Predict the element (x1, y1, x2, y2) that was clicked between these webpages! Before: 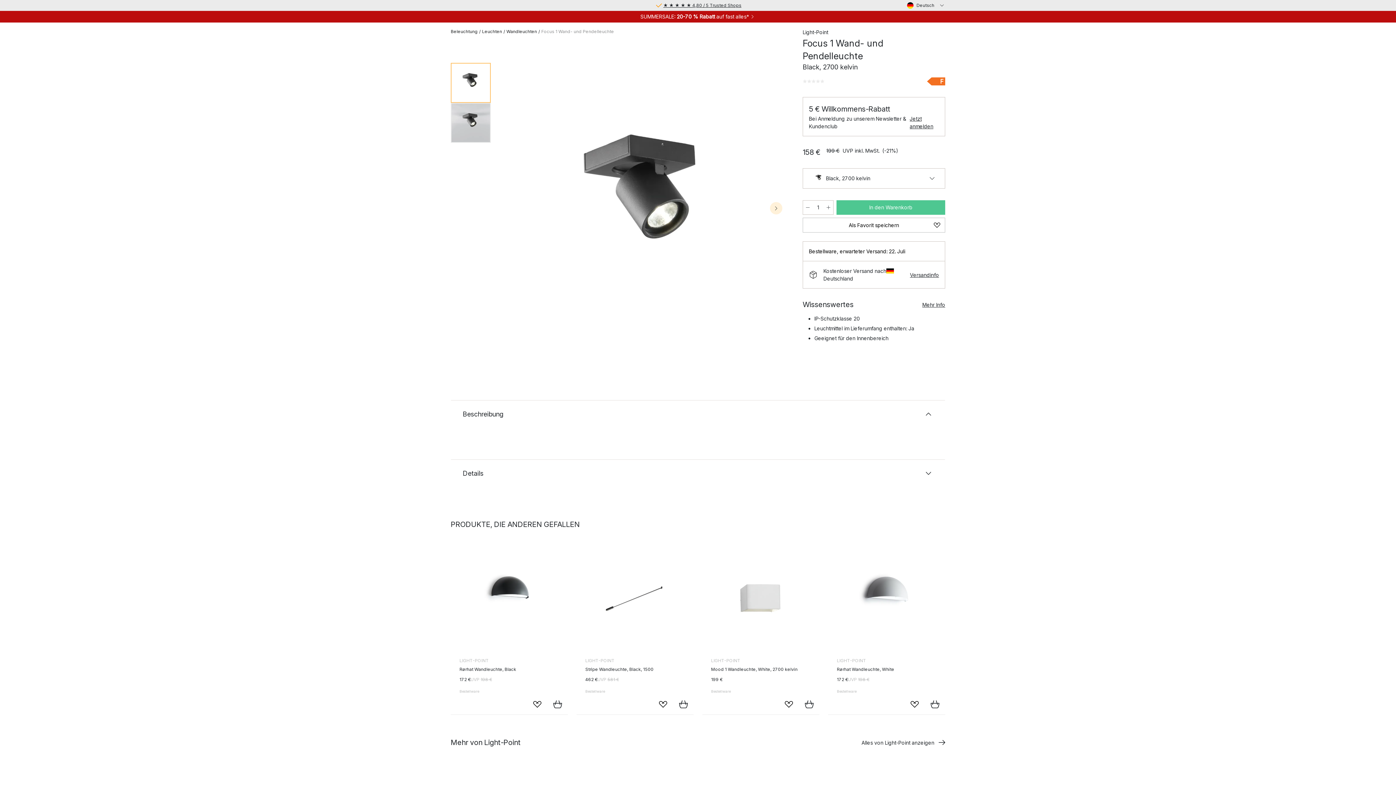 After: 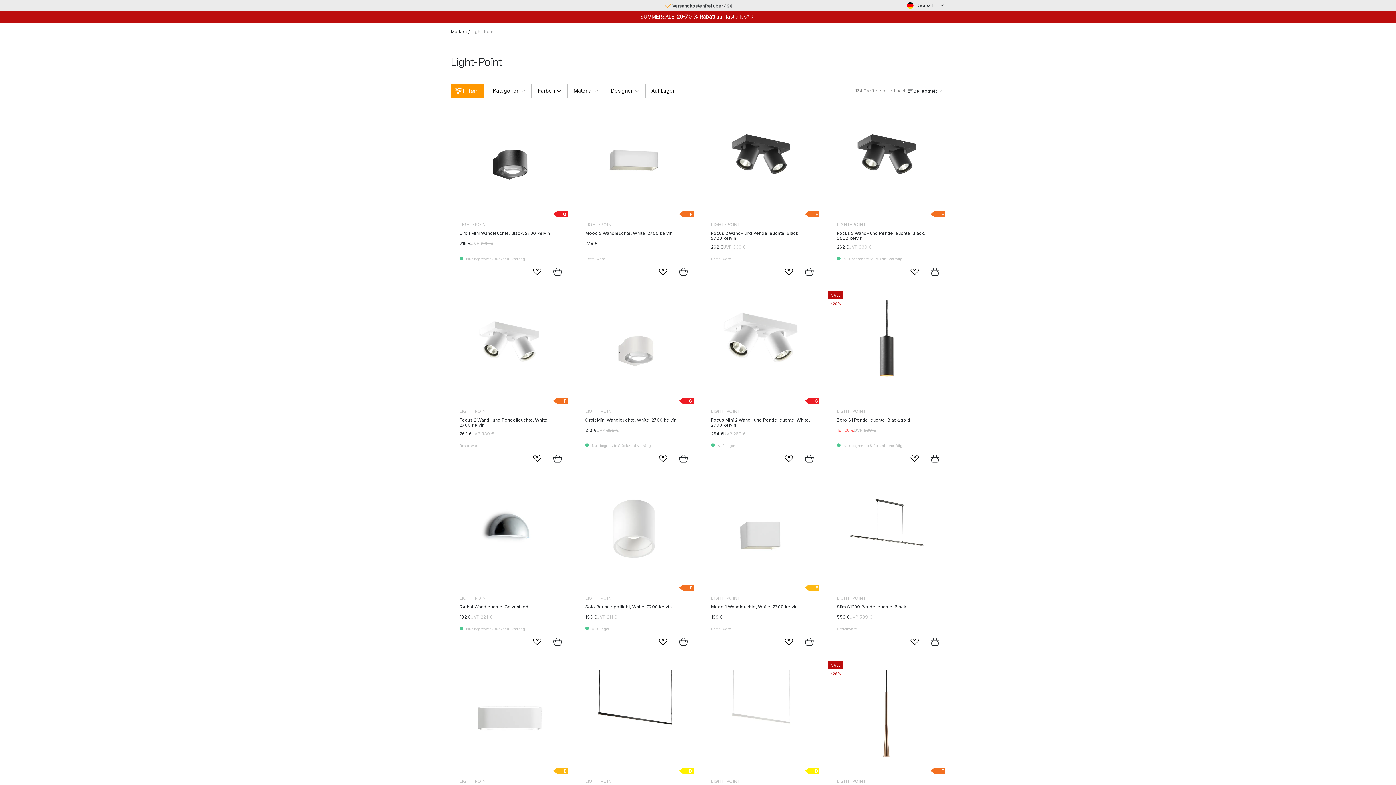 Action: label: Alles von Light-Point anzeigen bbox: (782, 739, 945, 746)